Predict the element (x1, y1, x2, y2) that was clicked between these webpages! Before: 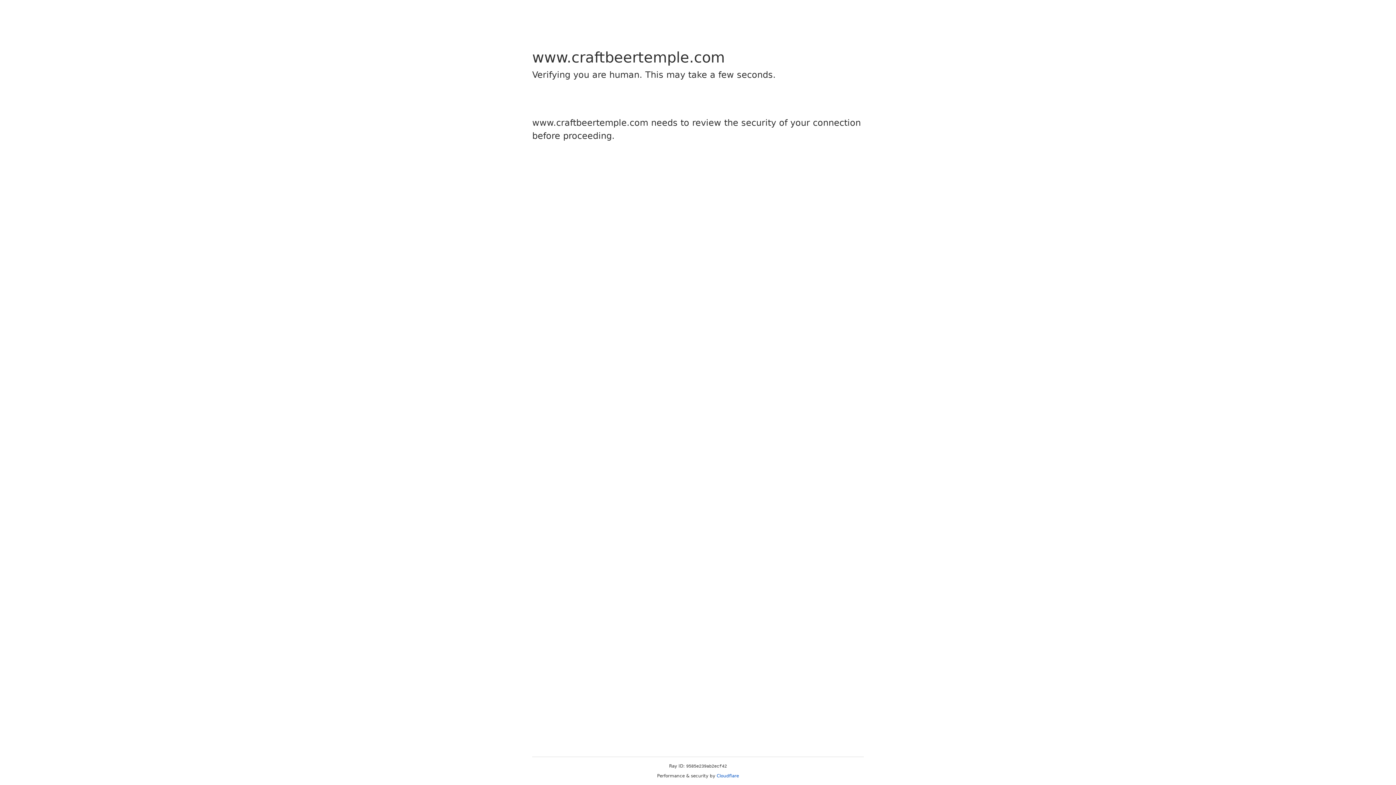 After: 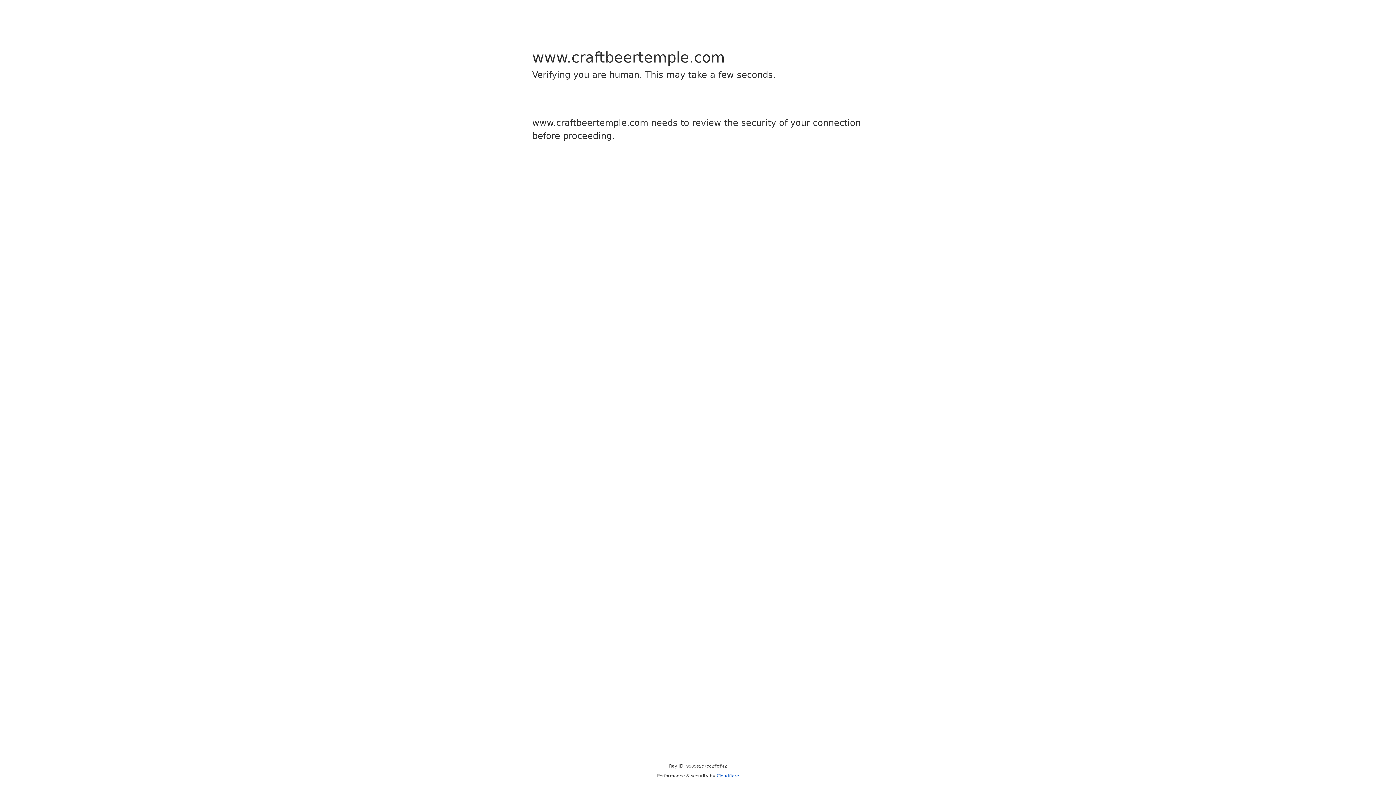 Action: bbox: (716, 773, 739, 778) label: Cloudflare